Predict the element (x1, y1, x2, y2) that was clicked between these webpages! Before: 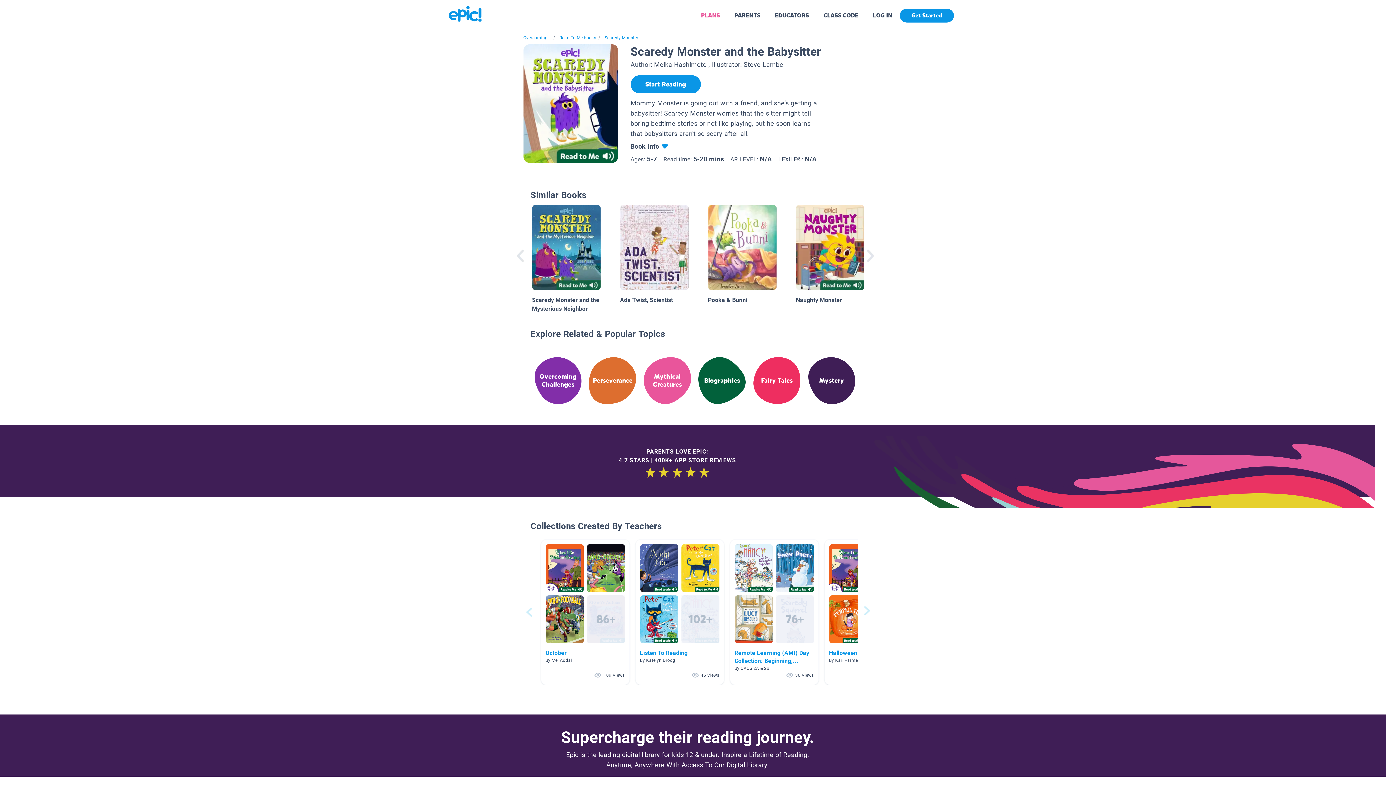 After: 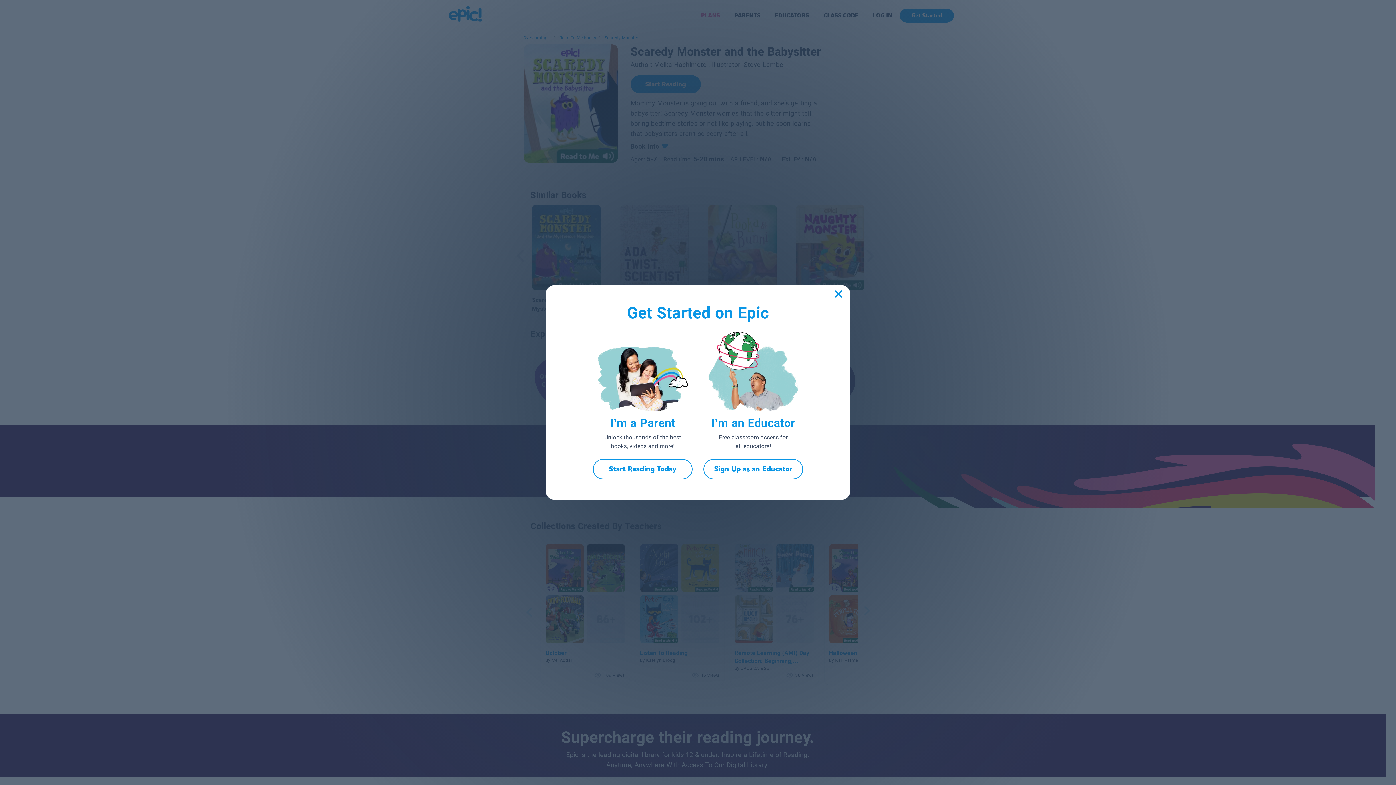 Action: bbox: (900, 8, 954, 22) label: get started